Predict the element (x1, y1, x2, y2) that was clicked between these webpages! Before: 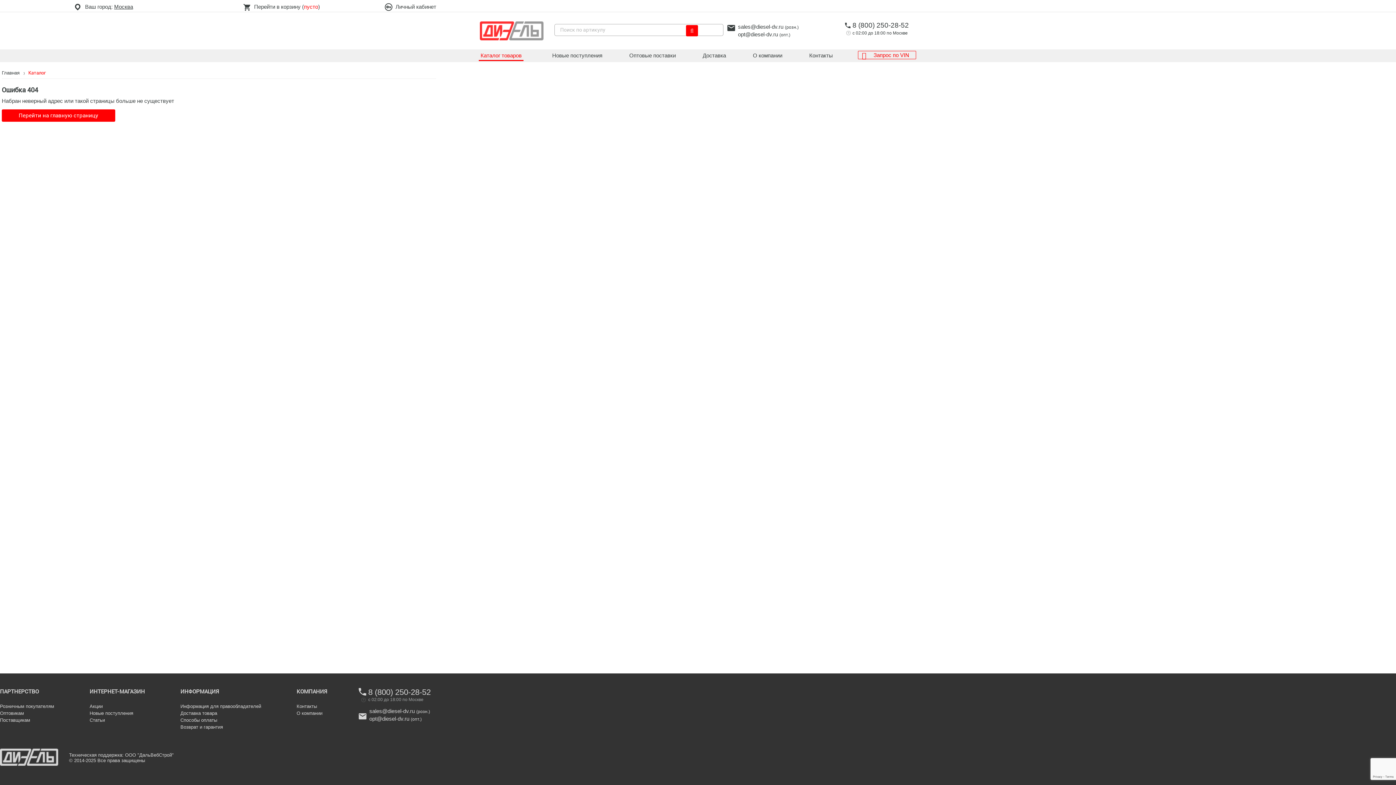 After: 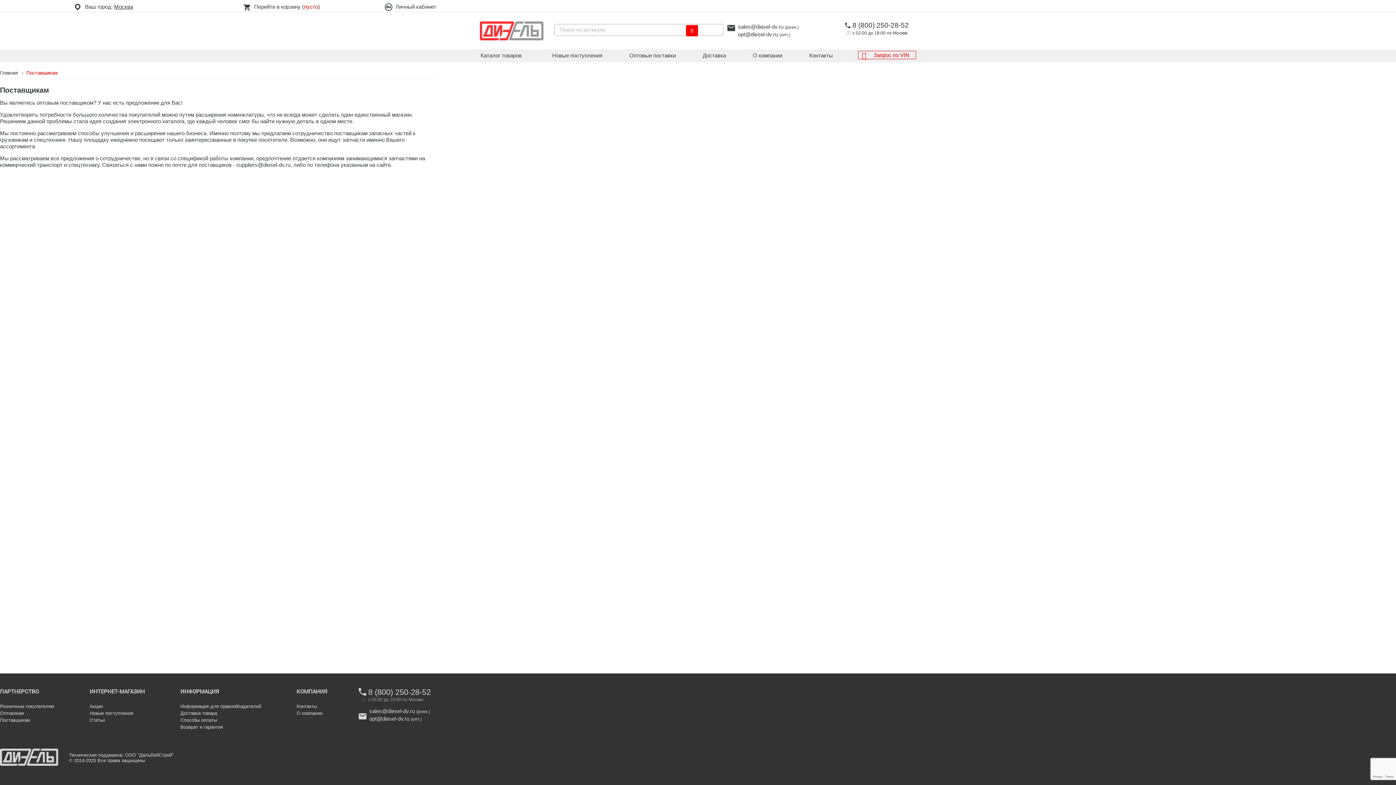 Action: bbox: (0, 717, 30, 723) label: Поставщикам